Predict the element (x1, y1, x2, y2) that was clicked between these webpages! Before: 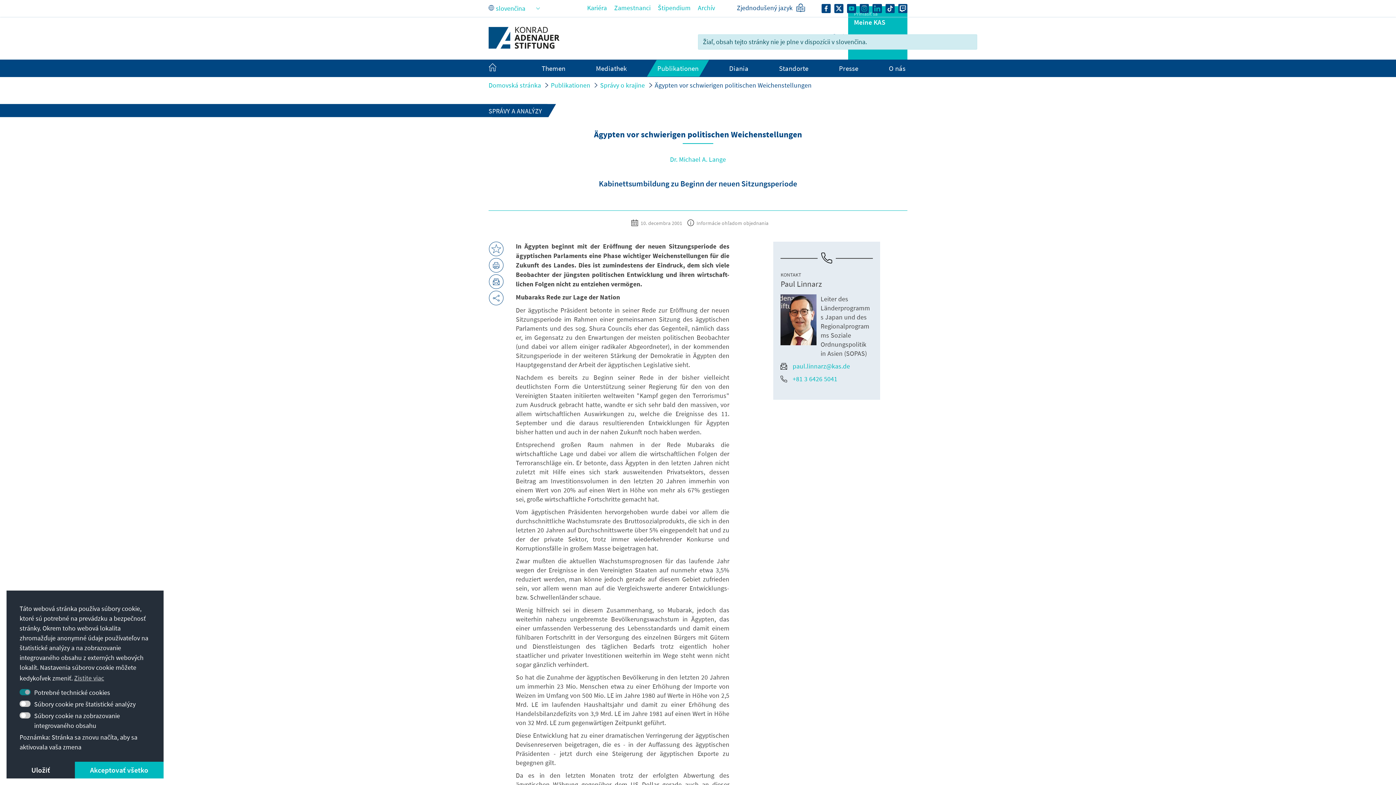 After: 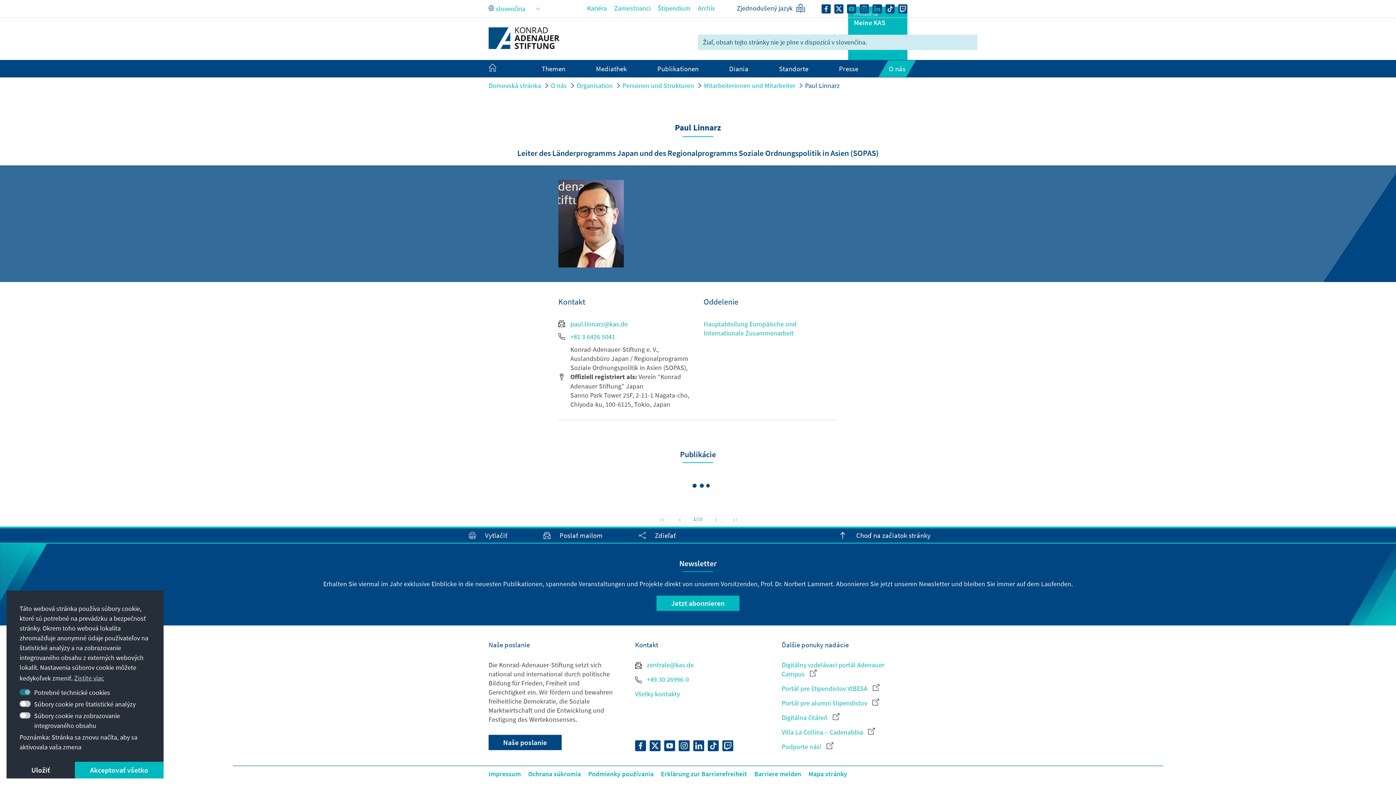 Action: label: Paul Linnarz bbox: (780, 278, 873, 289)